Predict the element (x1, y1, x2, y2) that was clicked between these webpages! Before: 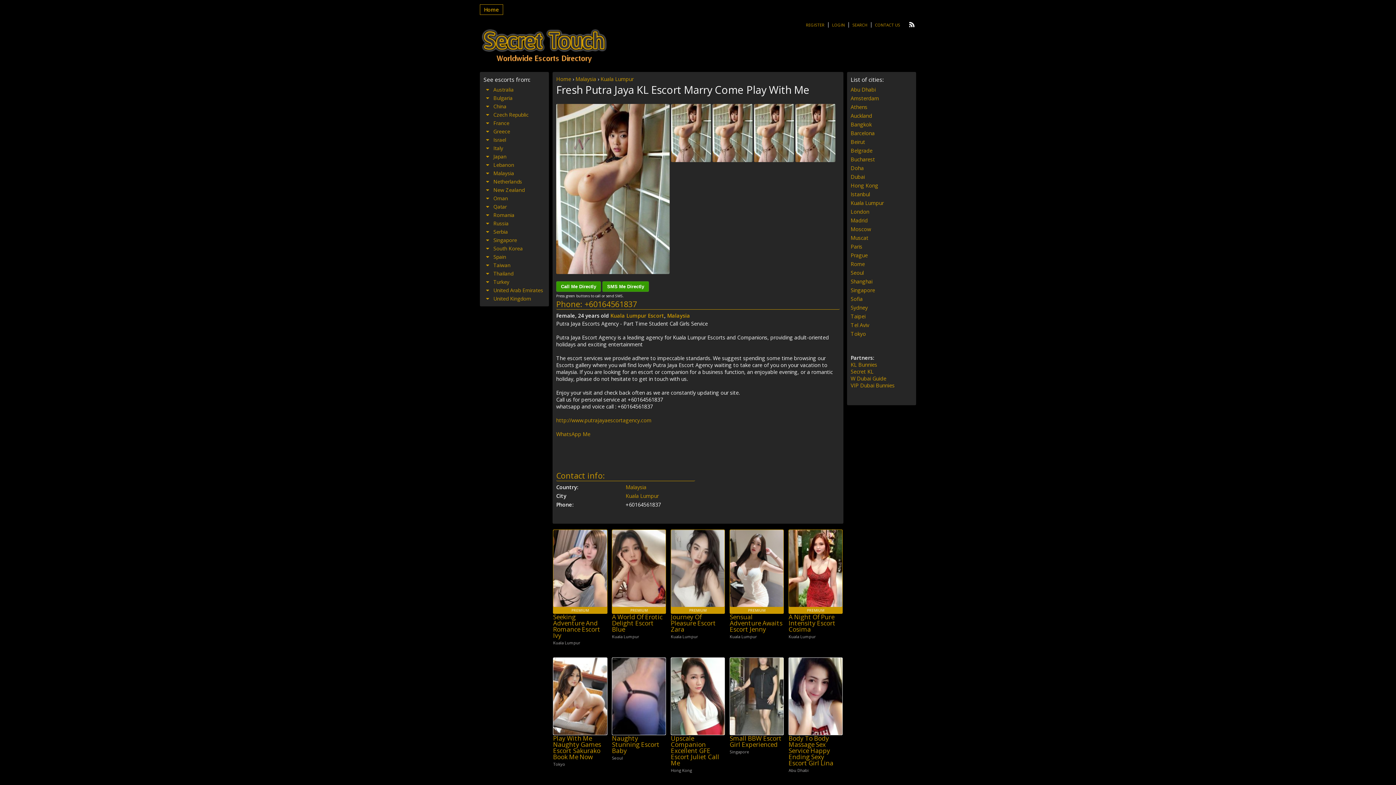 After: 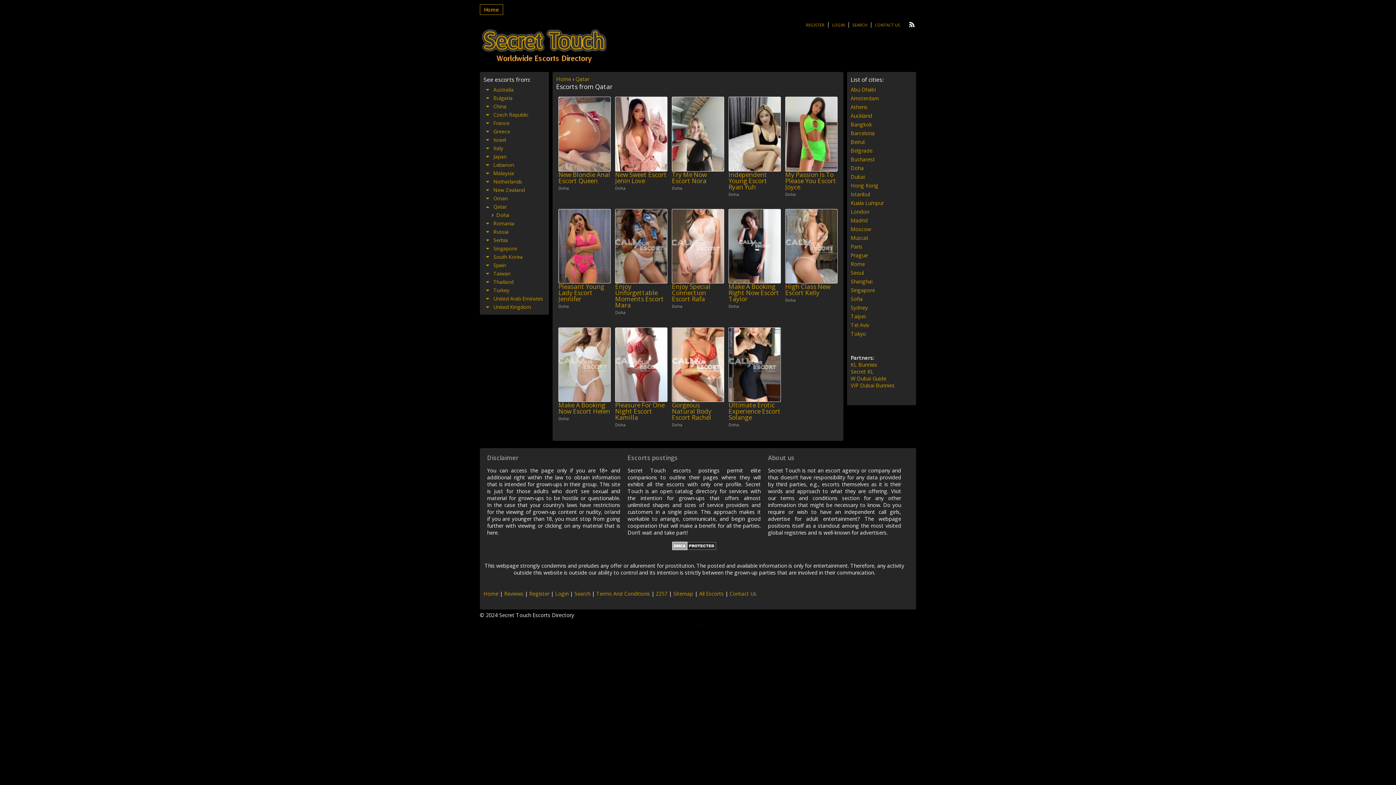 Action: bbox: (493, 203, 506, 210) label: Qatar